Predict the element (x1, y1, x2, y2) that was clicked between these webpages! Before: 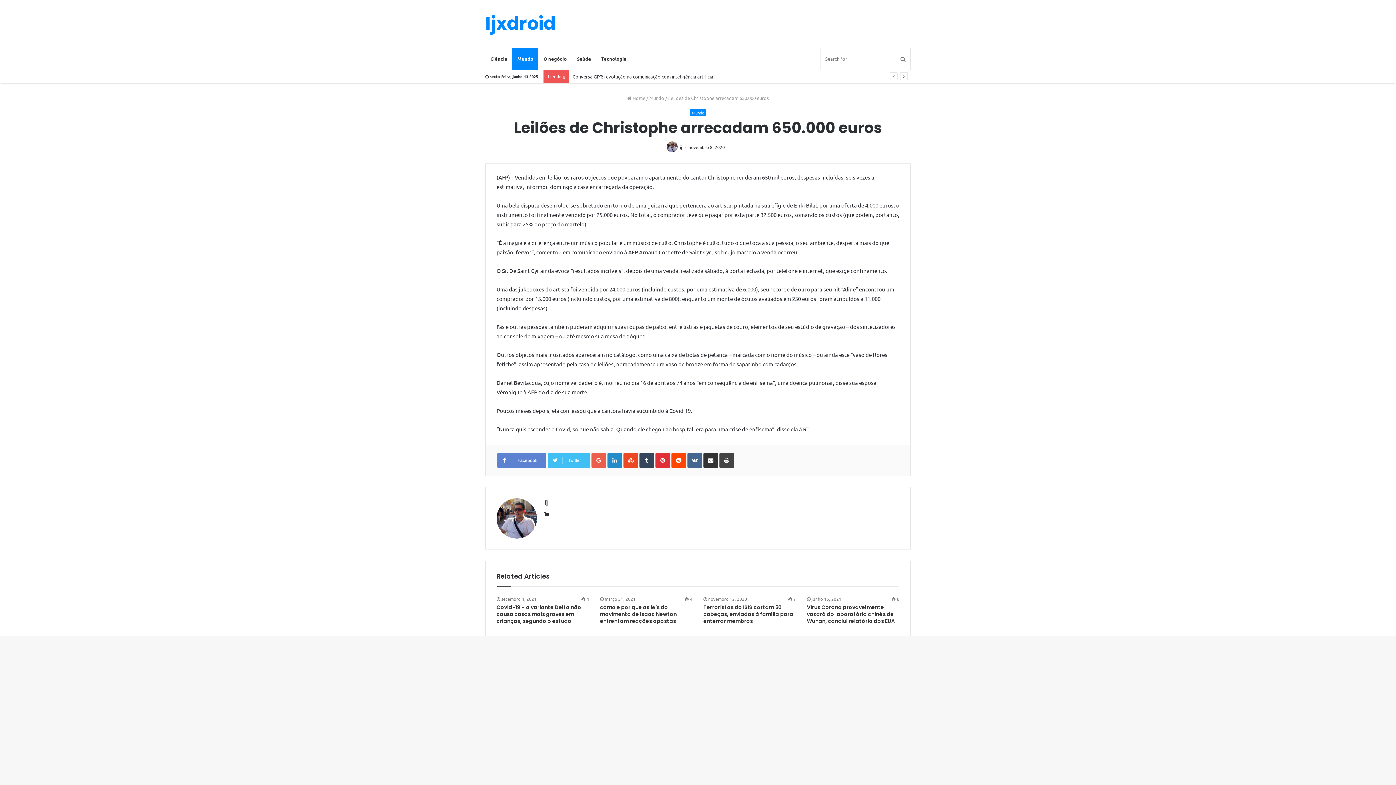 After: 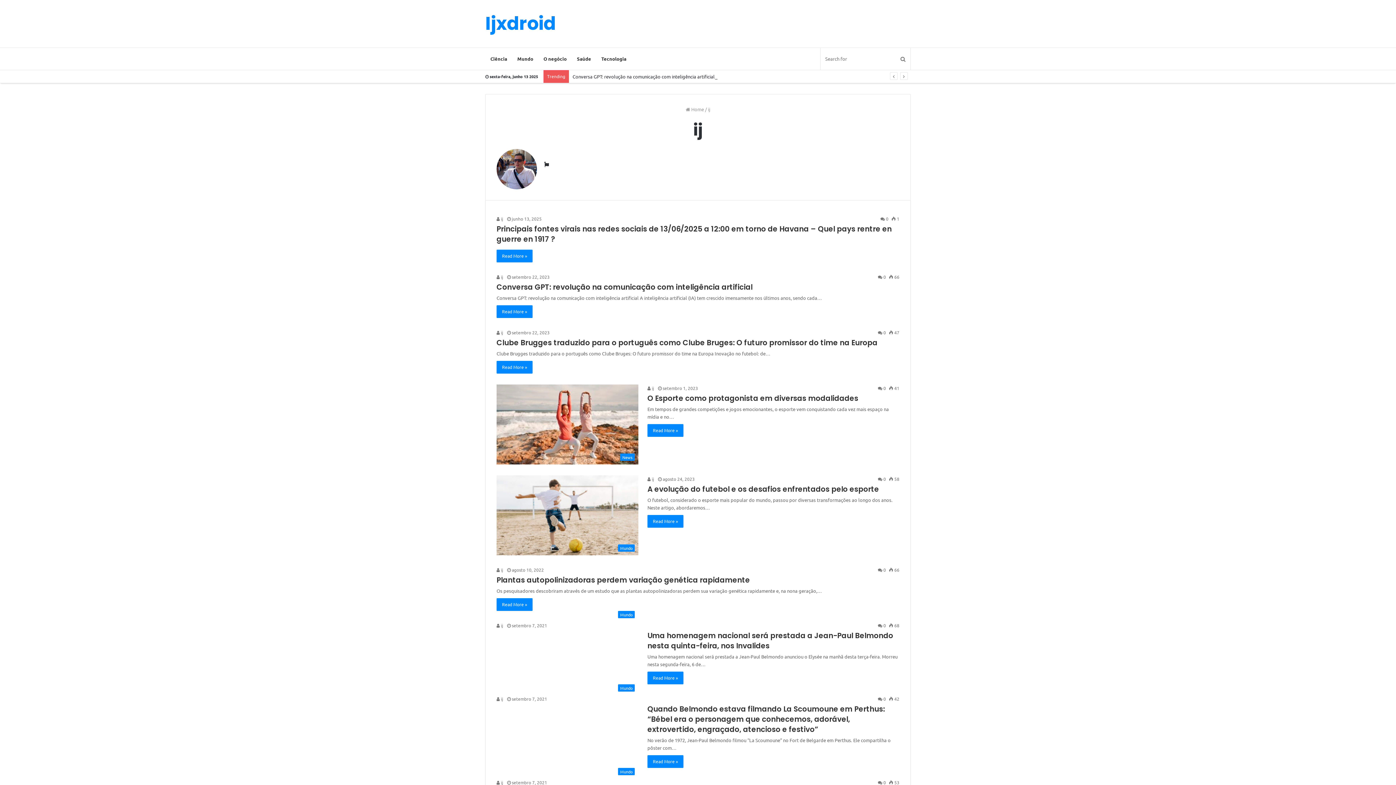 Action: bbox: (680, 144, 682, 150) label: ij